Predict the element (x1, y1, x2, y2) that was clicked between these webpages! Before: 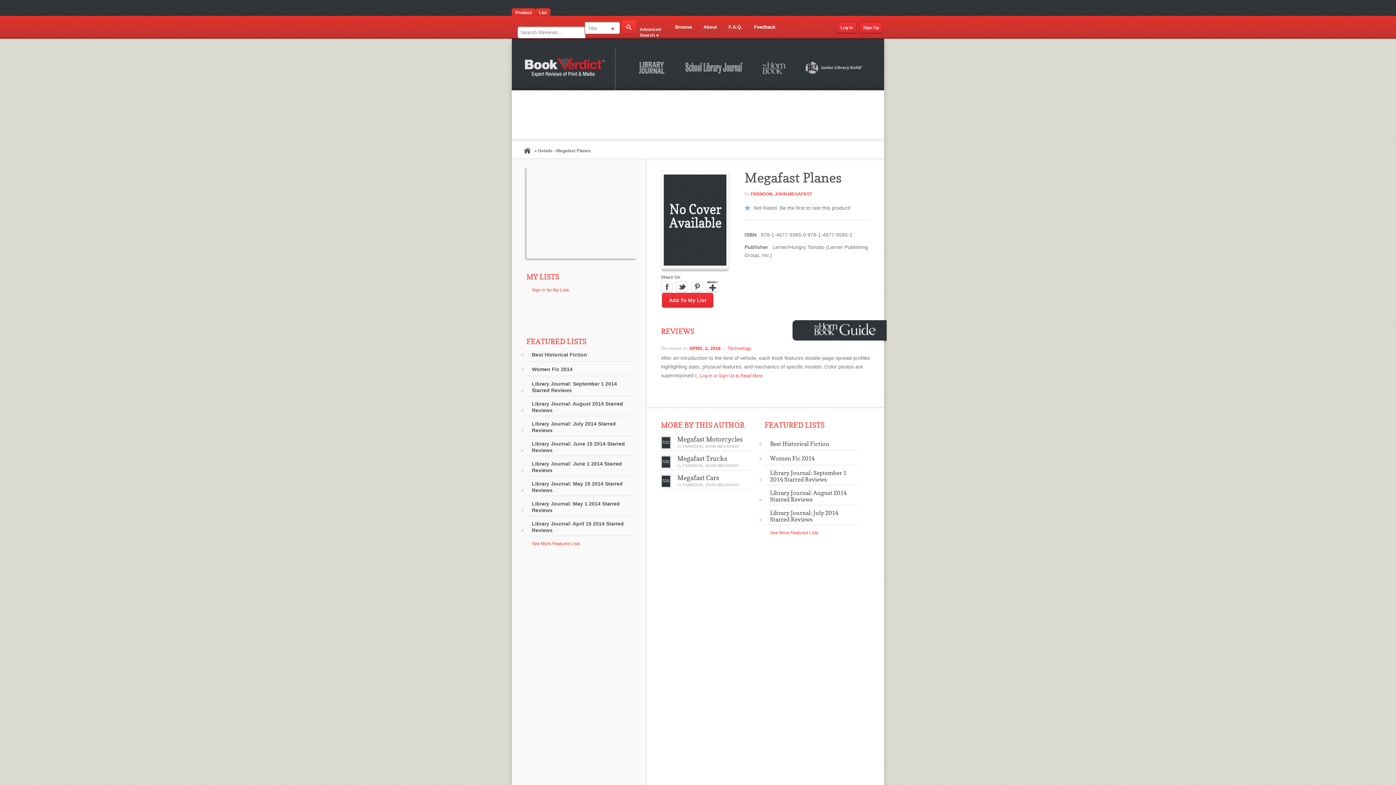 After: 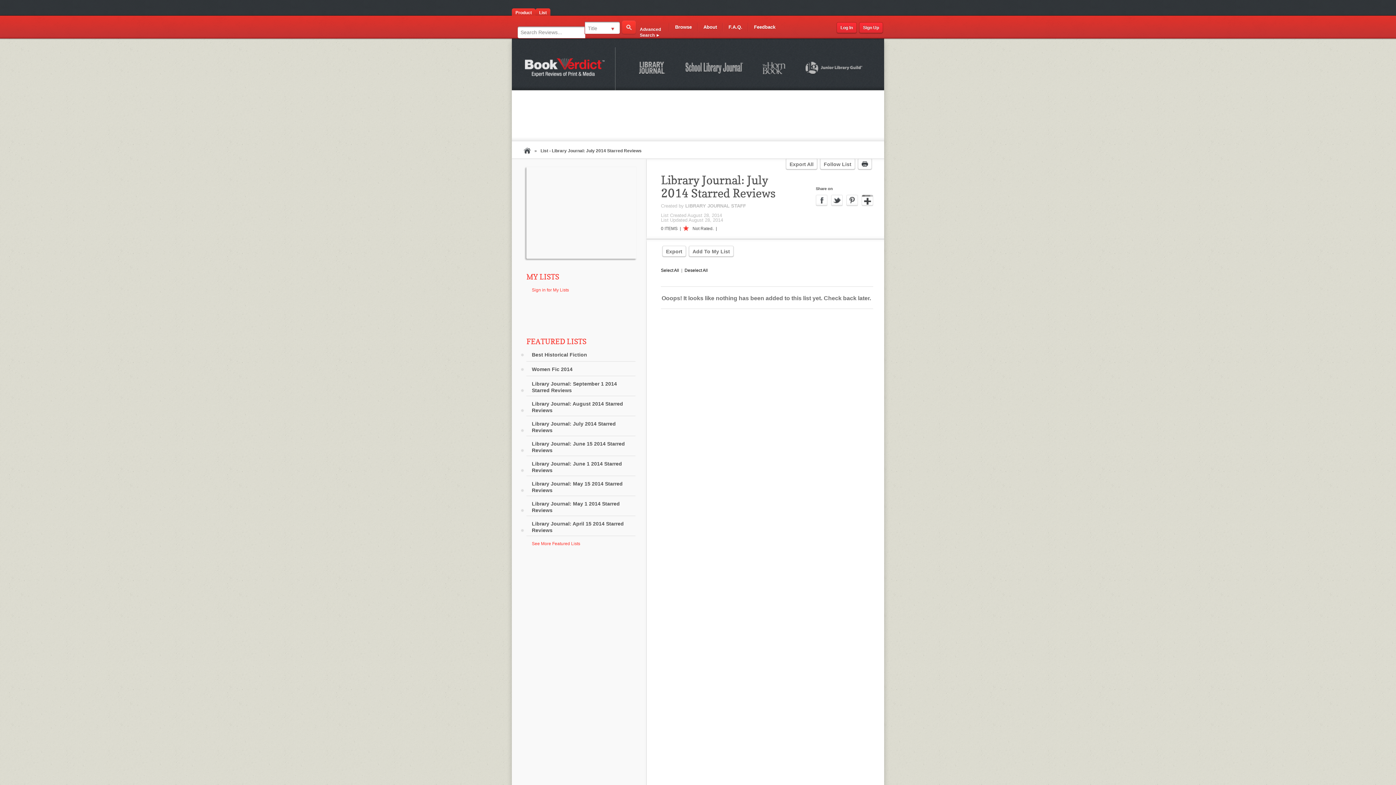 Action: label: Library Journal: July 2014 Starred Reviews bbox: (532, 416, 635, 436)